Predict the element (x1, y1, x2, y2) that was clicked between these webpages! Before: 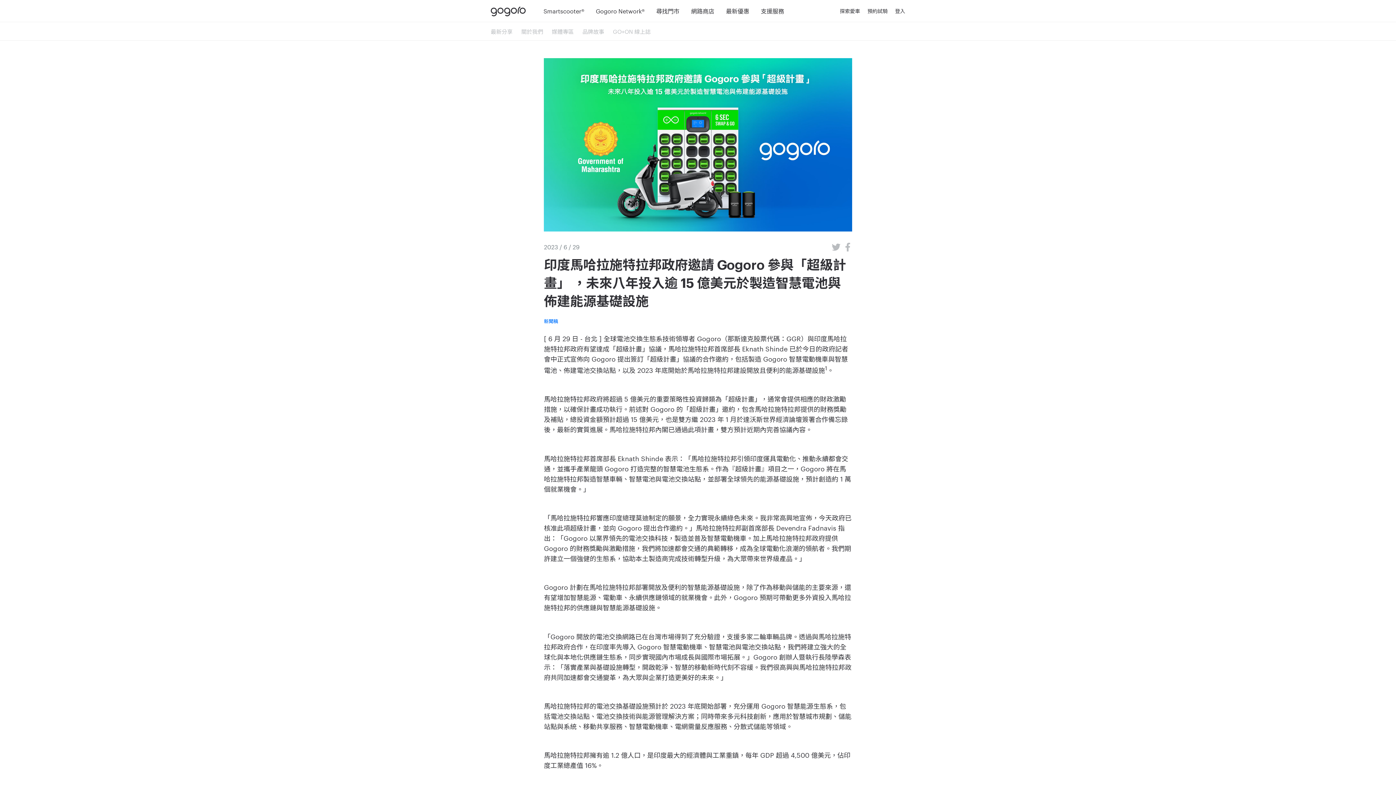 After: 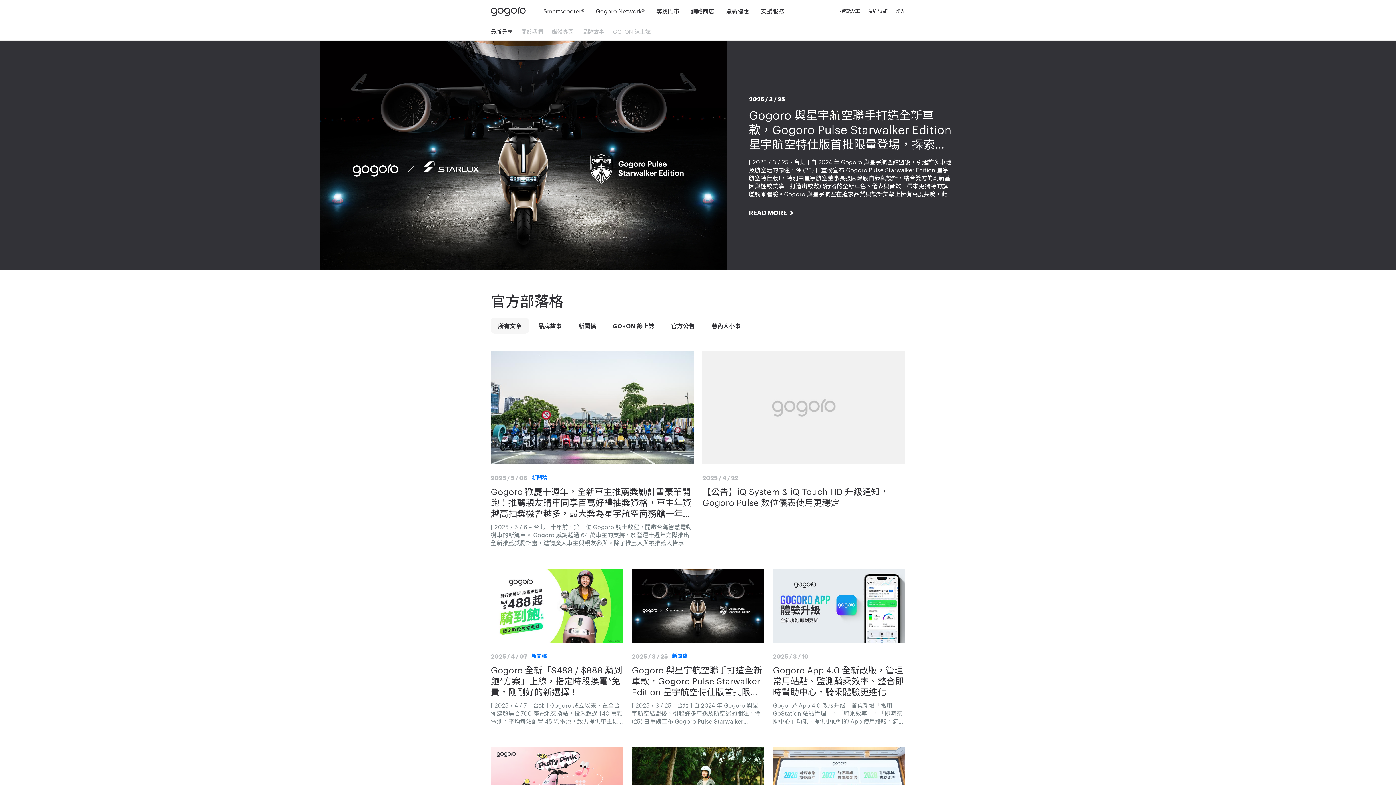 Action: bbox: (486, 26, 517, 36) label: 最新分享